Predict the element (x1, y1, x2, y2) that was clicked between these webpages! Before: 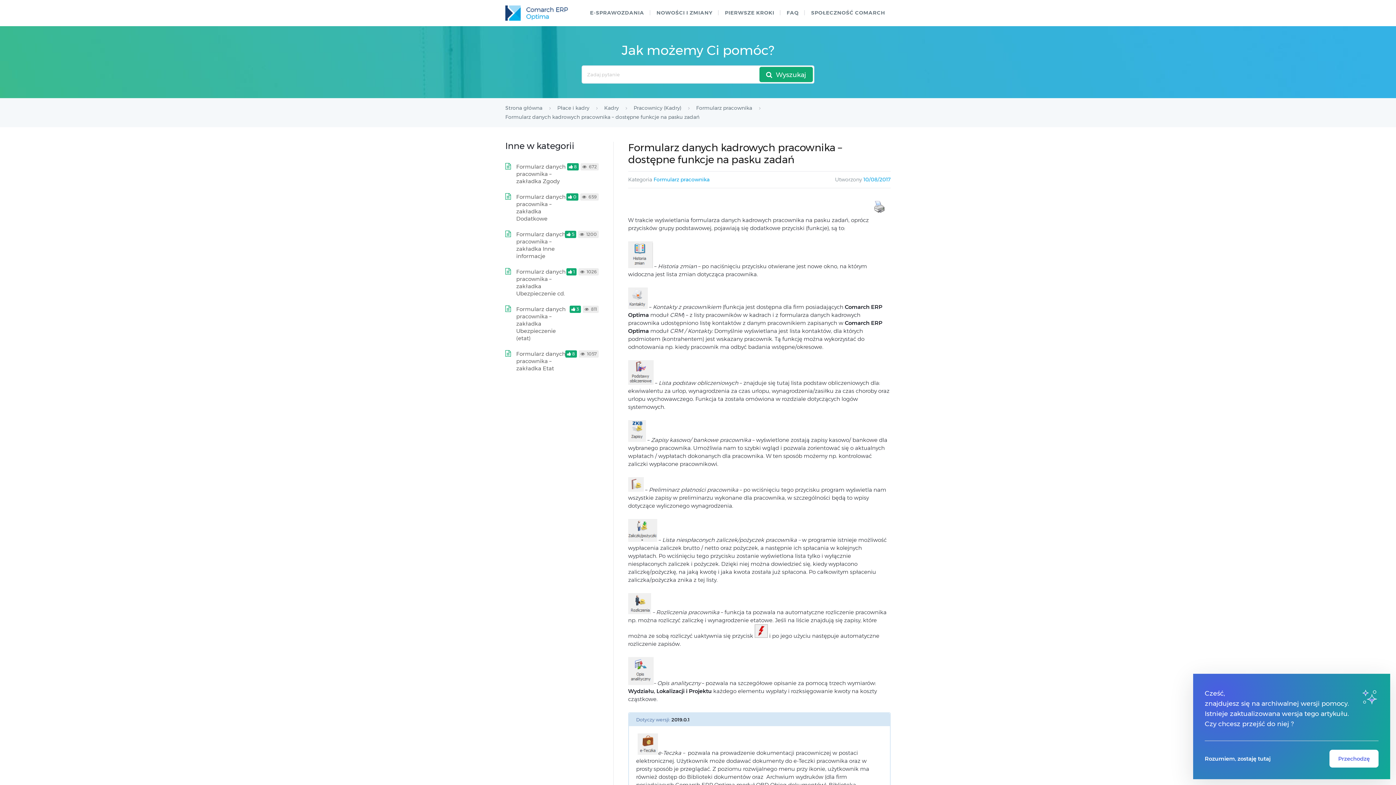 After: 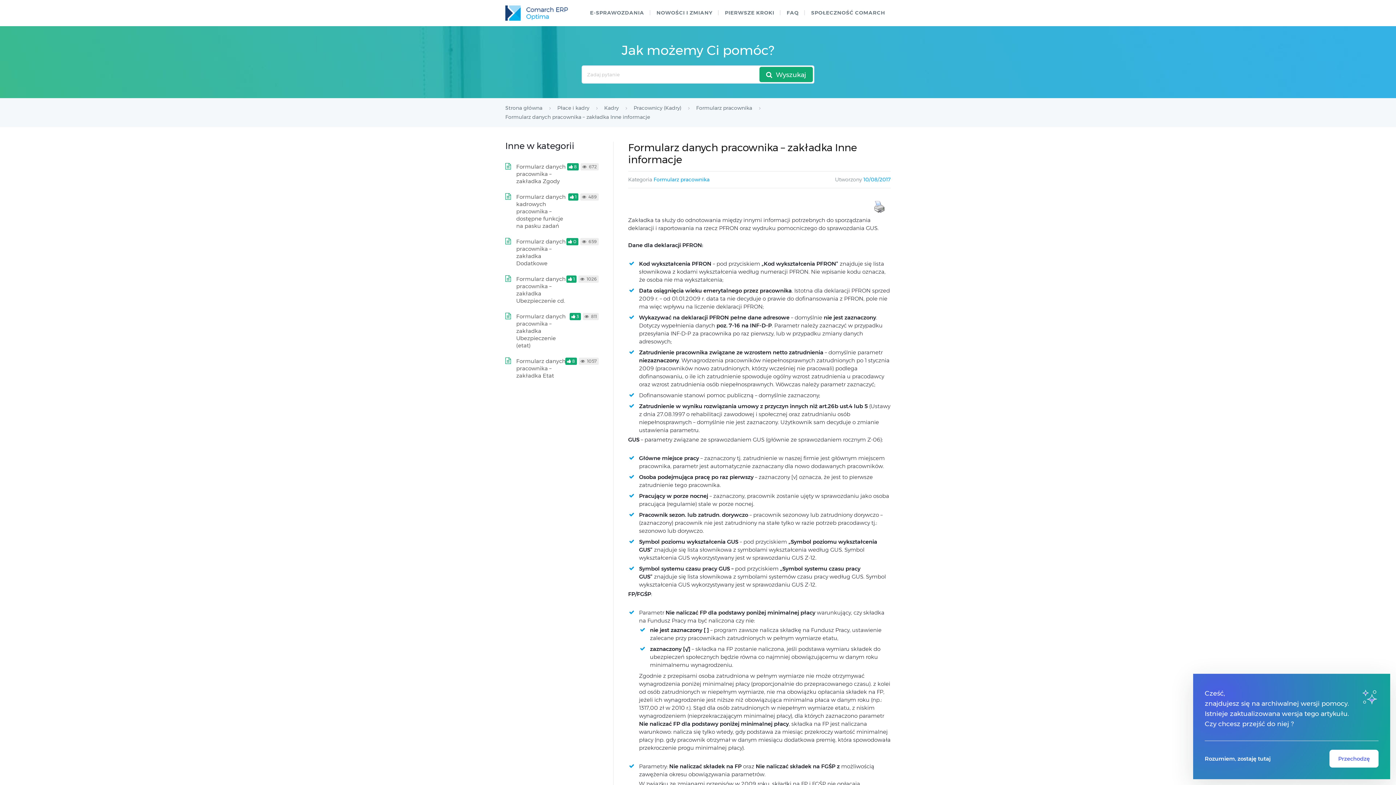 Action: label: Formularz danych pracownika – zakładka Inne informacje bbox: (516, 230, 565, 259)